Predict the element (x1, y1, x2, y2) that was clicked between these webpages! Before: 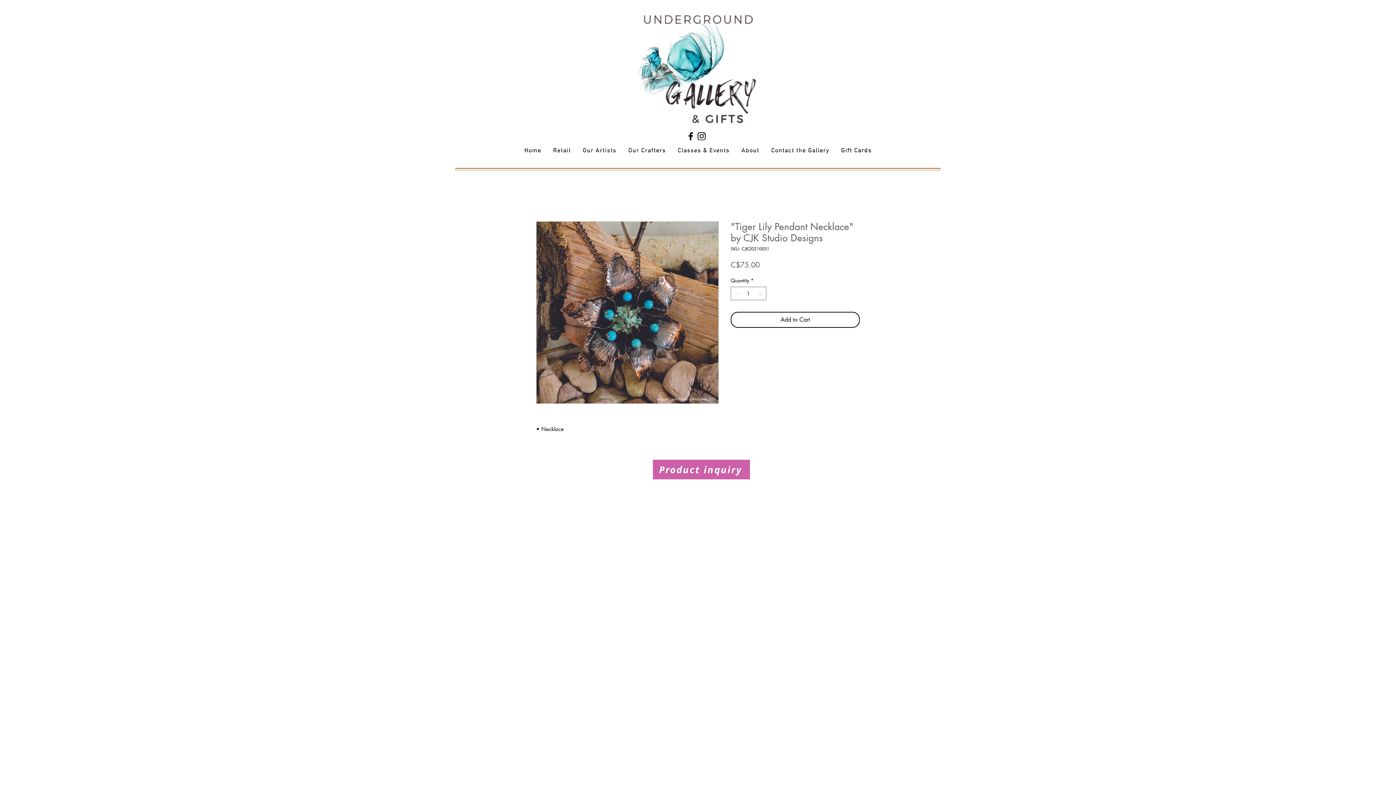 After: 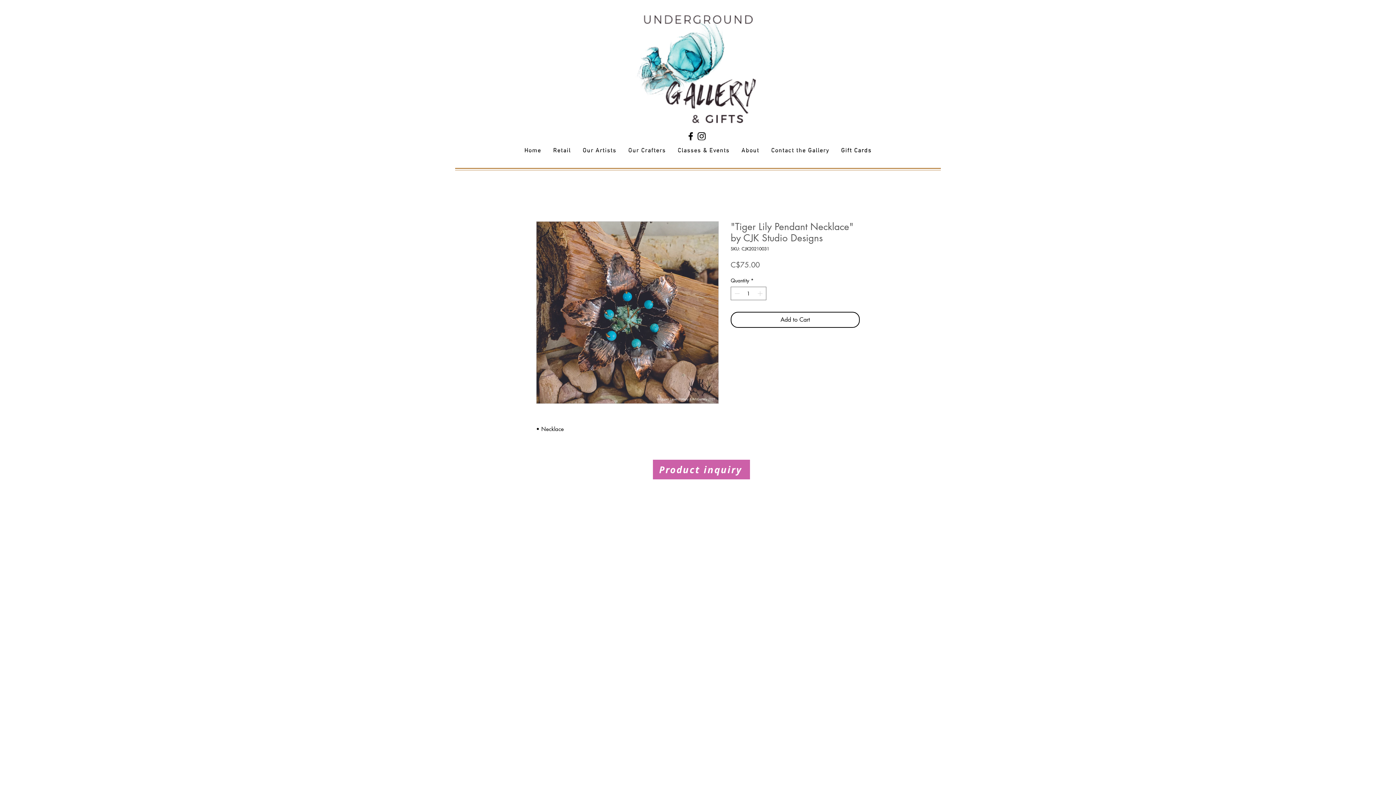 Action: bbox: (696, 130, 707, 141)